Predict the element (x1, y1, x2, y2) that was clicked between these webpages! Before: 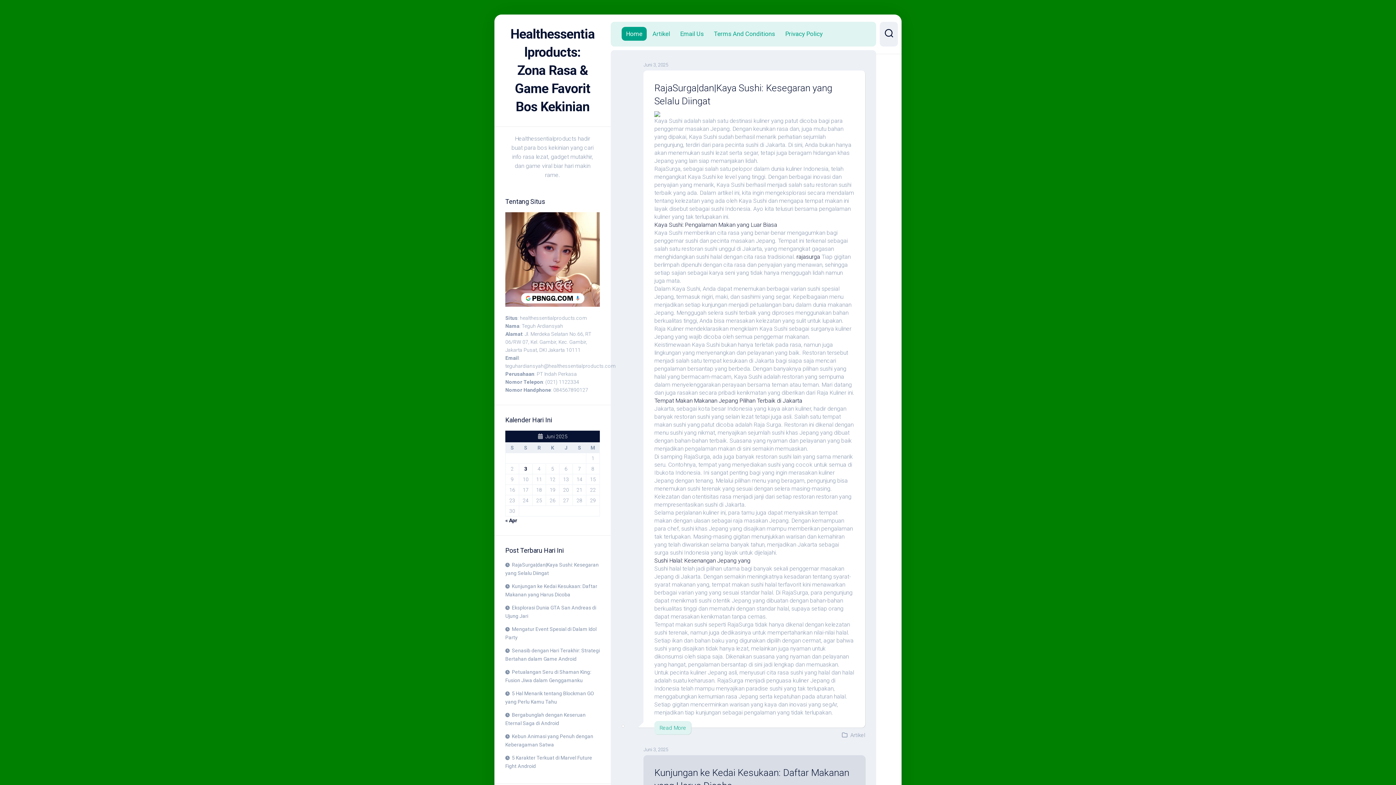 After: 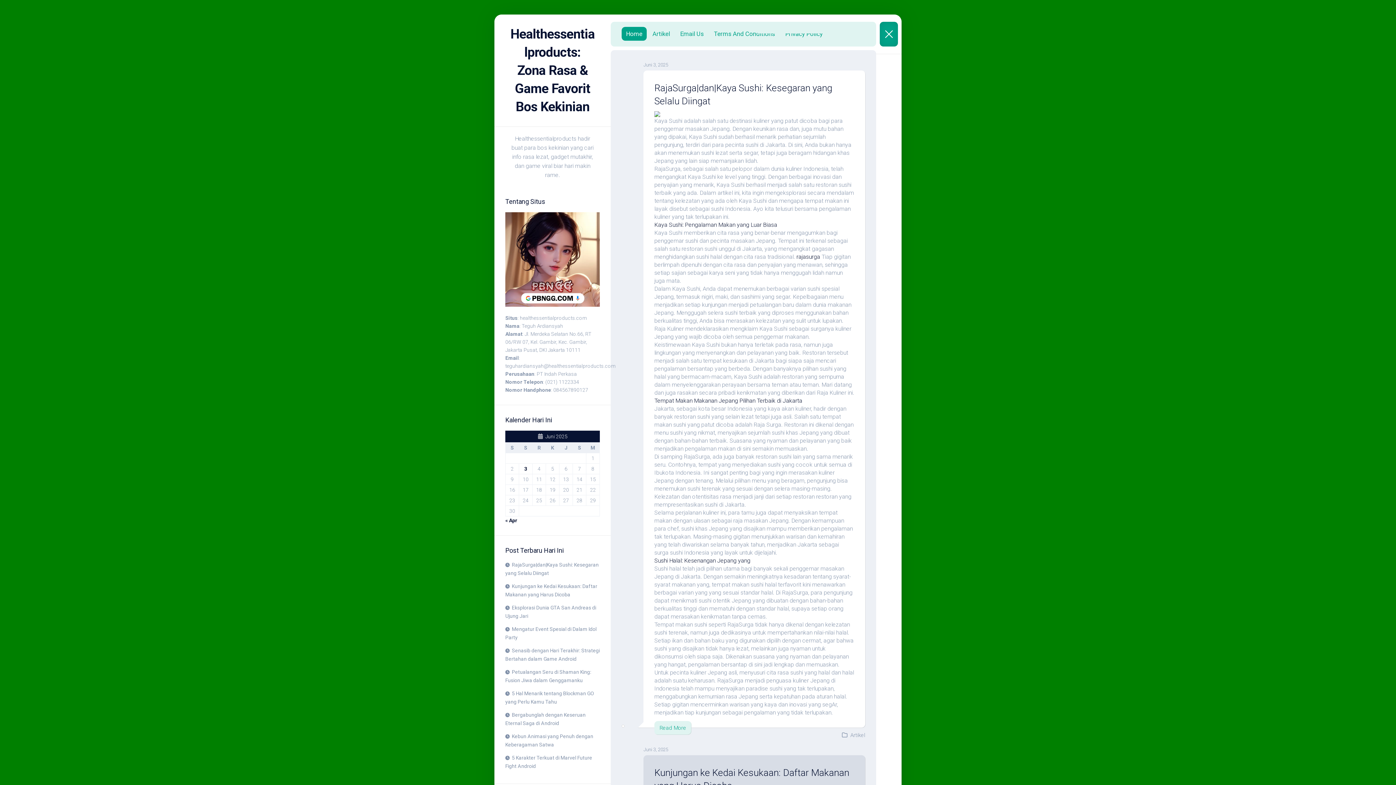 Action: bbox: (880, 21, 898, 46)